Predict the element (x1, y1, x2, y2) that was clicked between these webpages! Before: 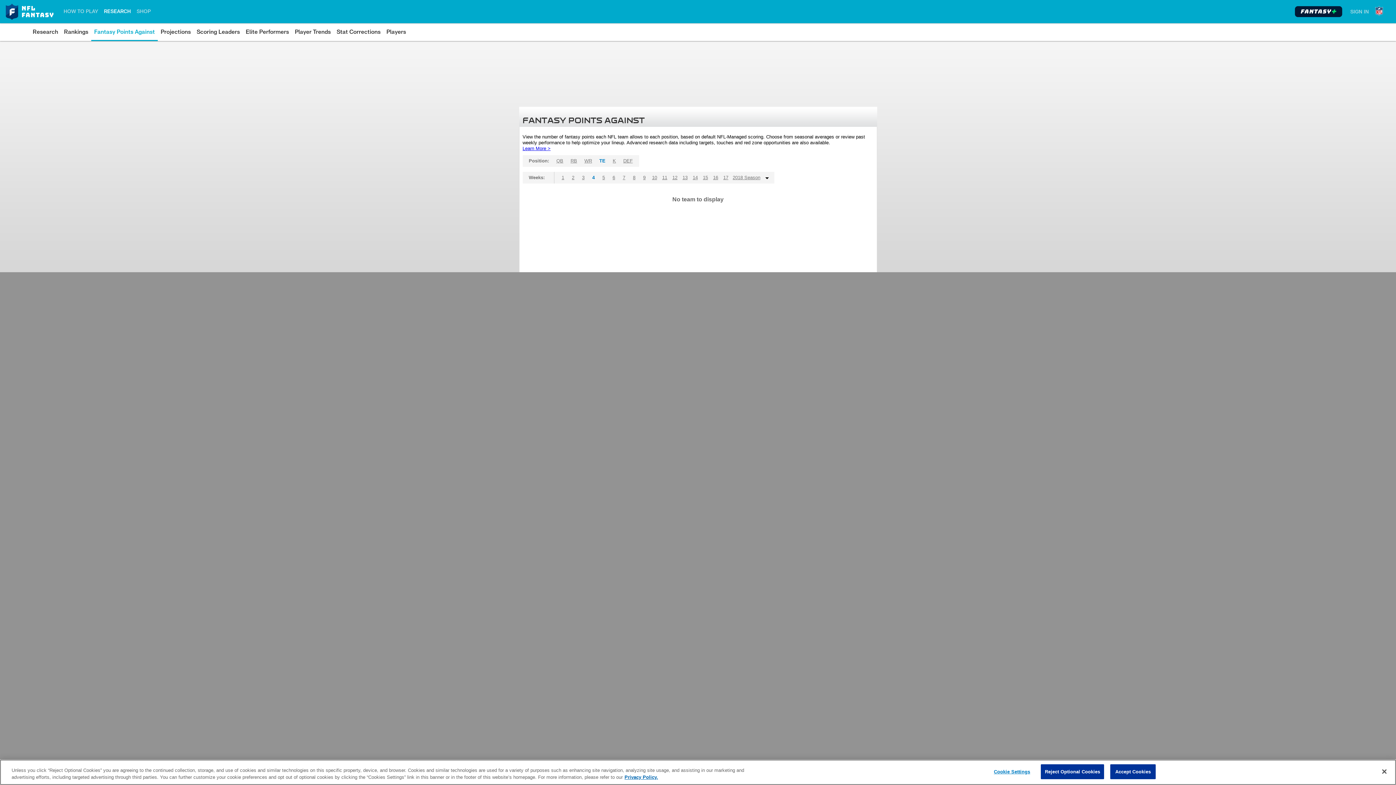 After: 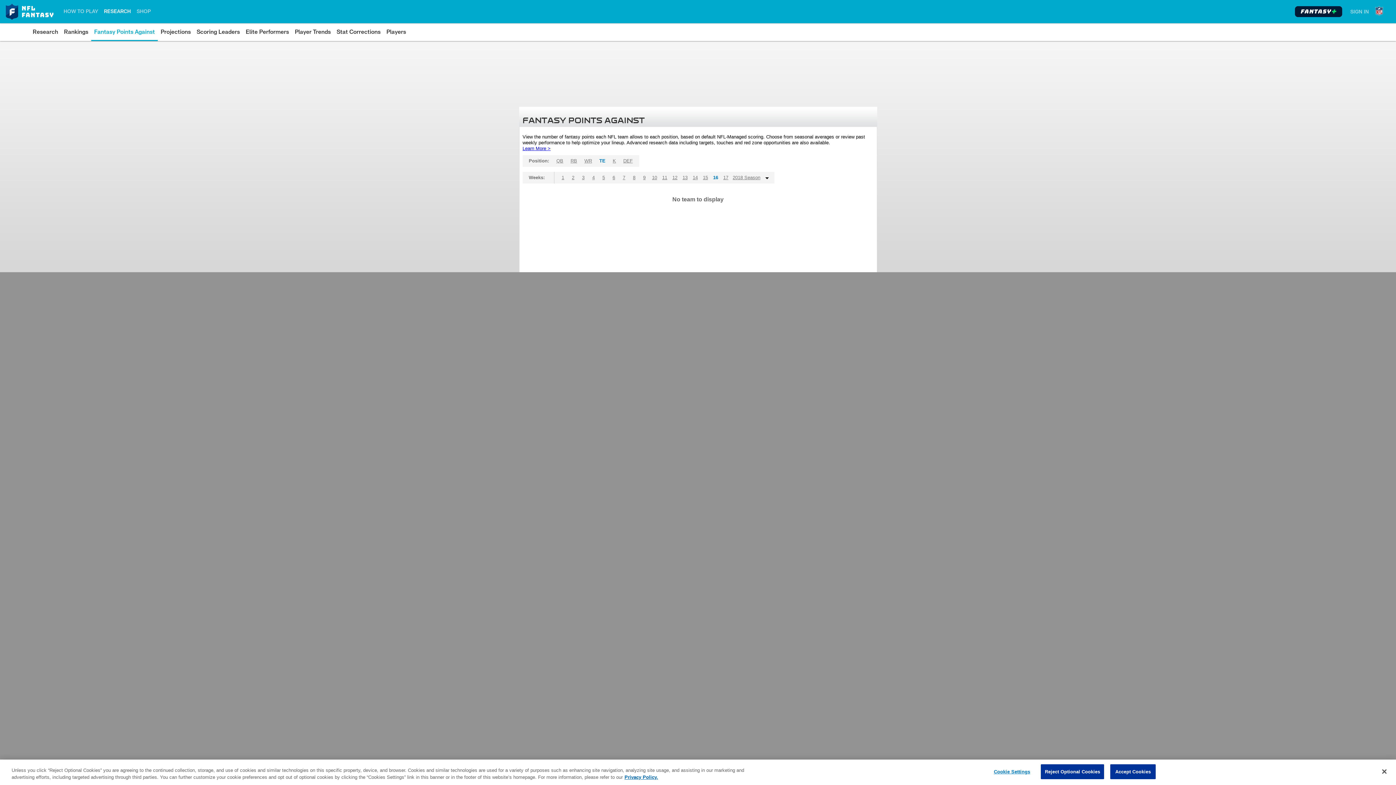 Action: bbox: (710, 172, 720, 183) label: 16